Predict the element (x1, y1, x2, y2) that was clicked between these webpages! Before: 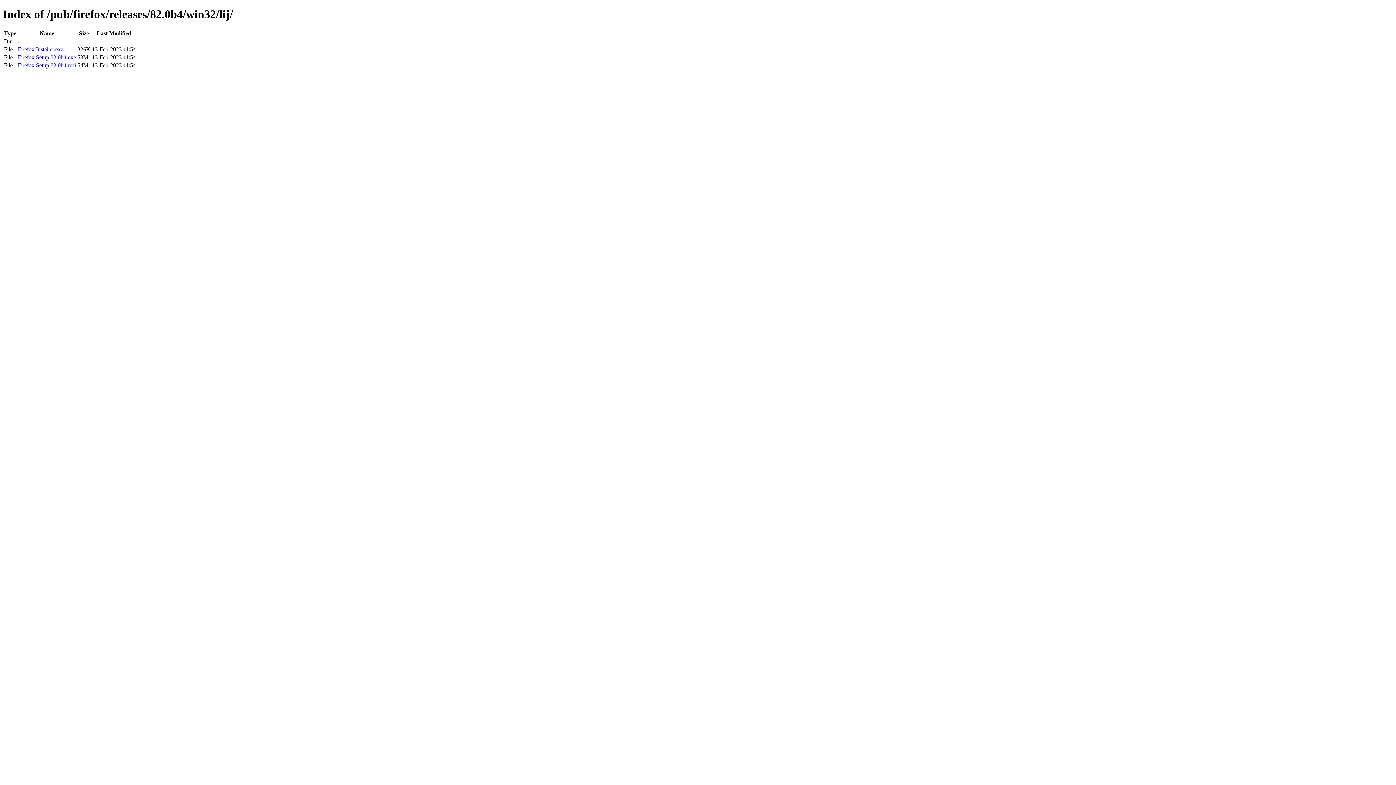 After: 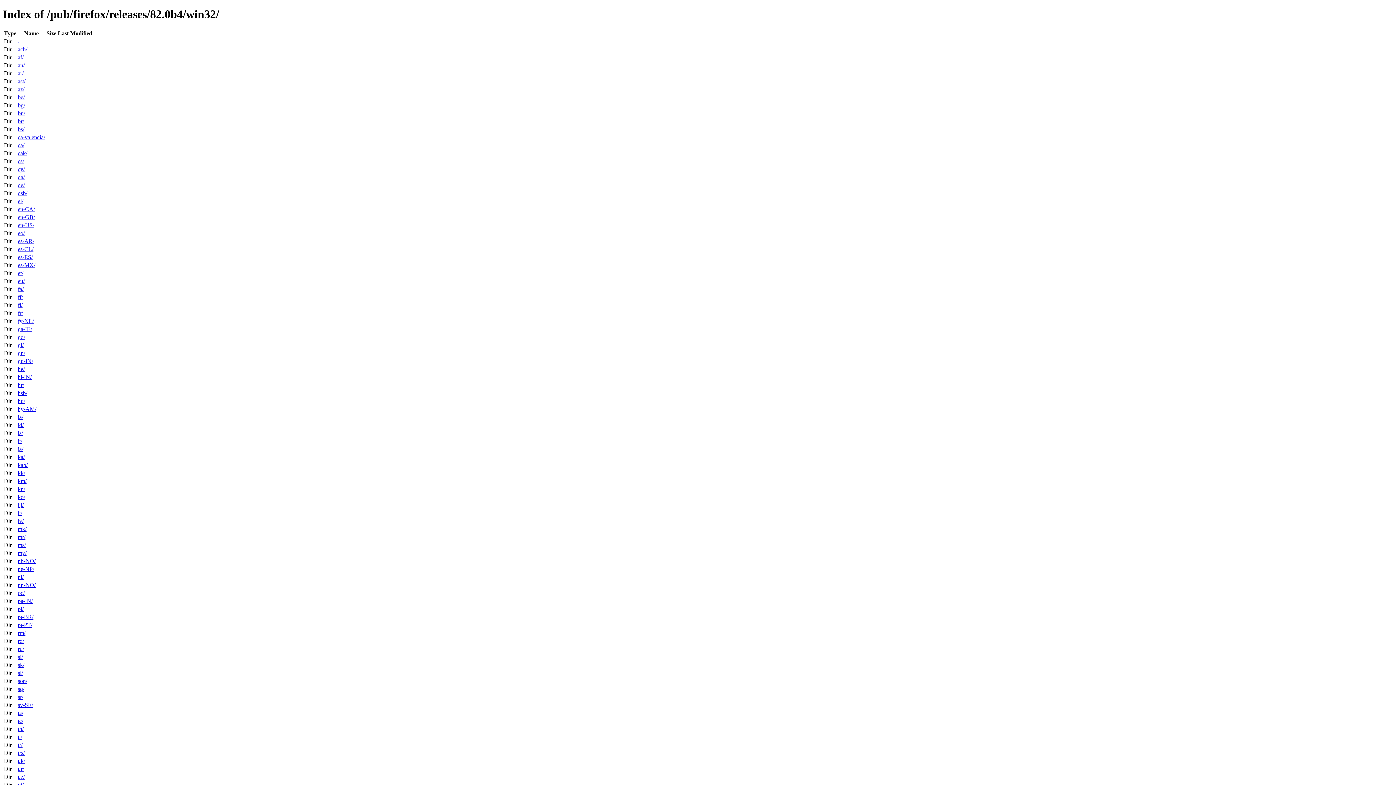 Action: label: .. bbox: (17, 38, 20, 44)